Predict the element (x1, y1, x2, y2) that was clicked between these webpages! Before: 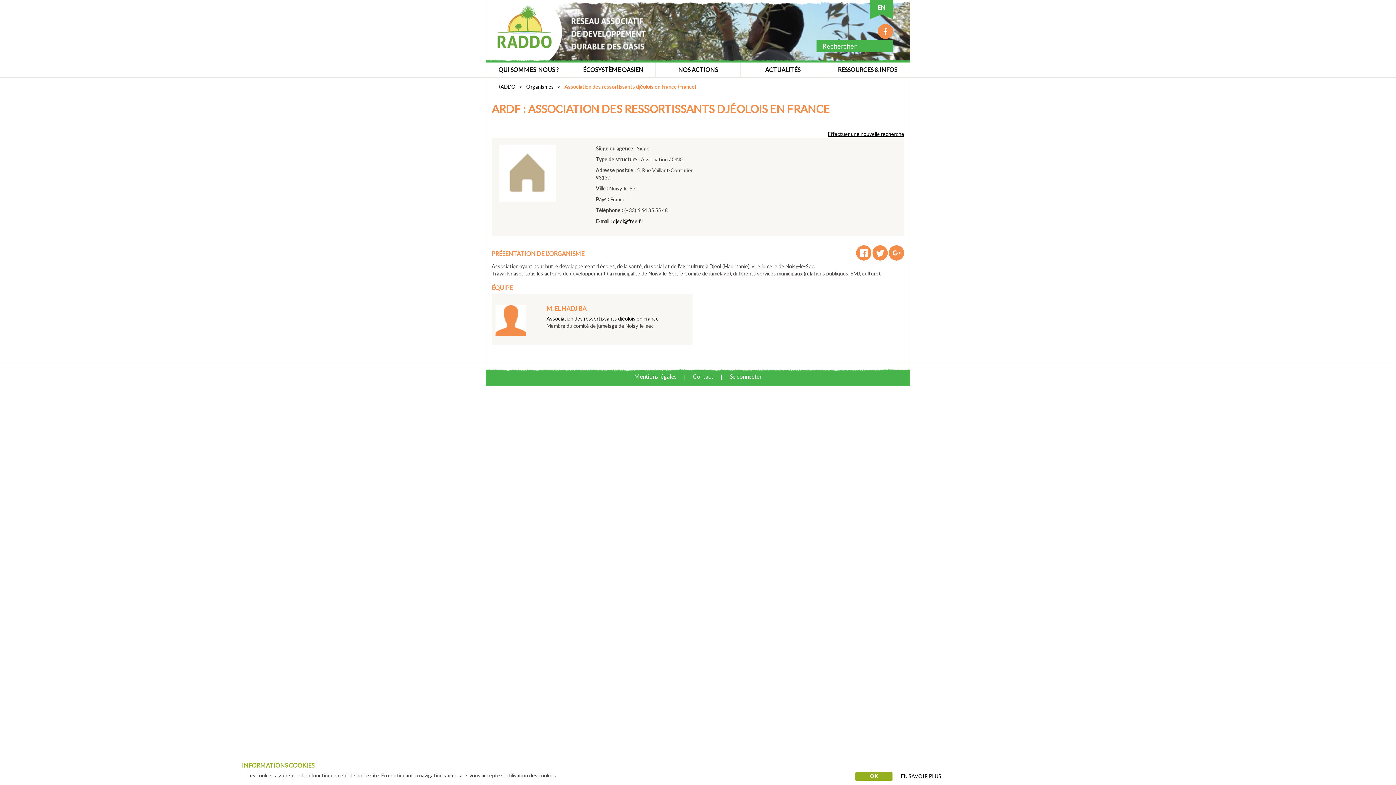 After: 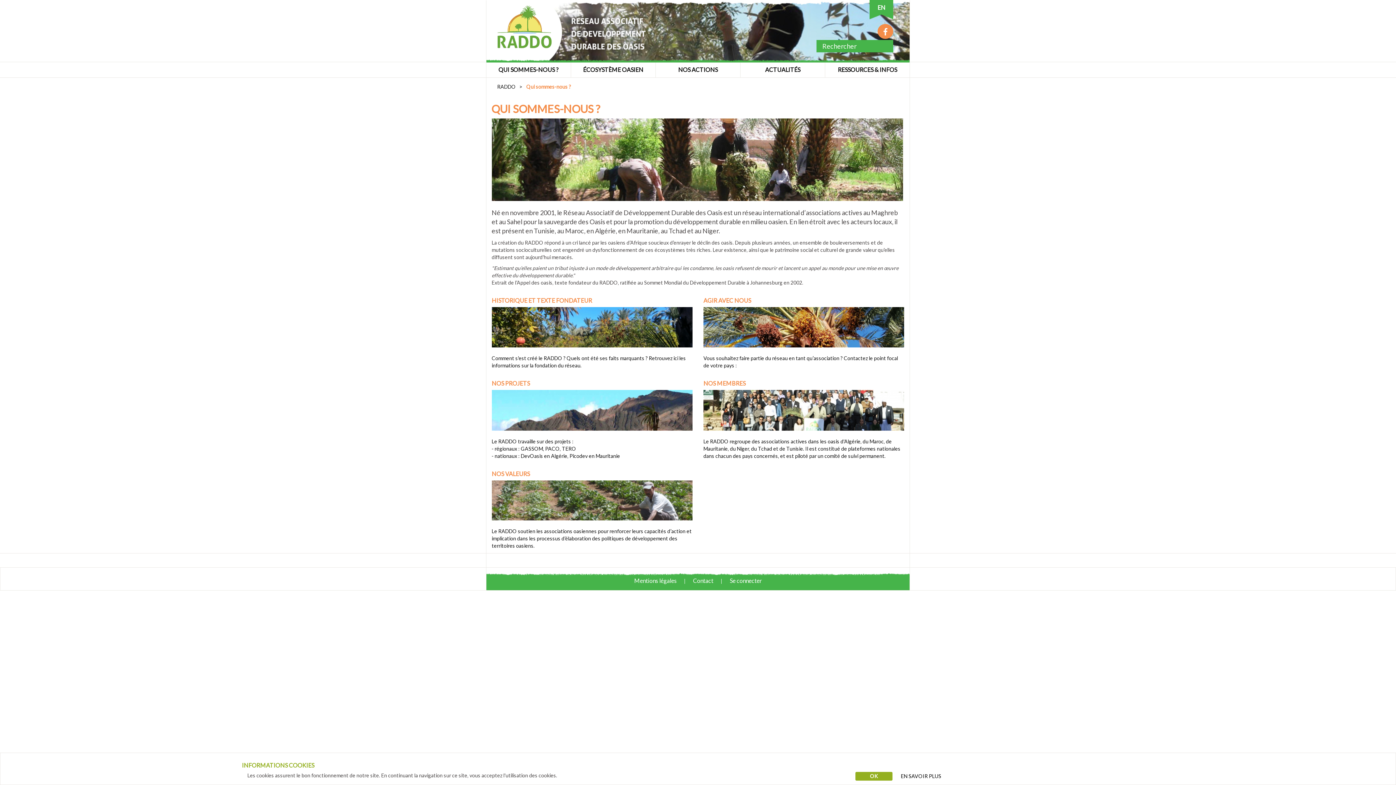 Action: bbox: (486, 62, 570, 77) label: QUI SOMMES-NOUS ?